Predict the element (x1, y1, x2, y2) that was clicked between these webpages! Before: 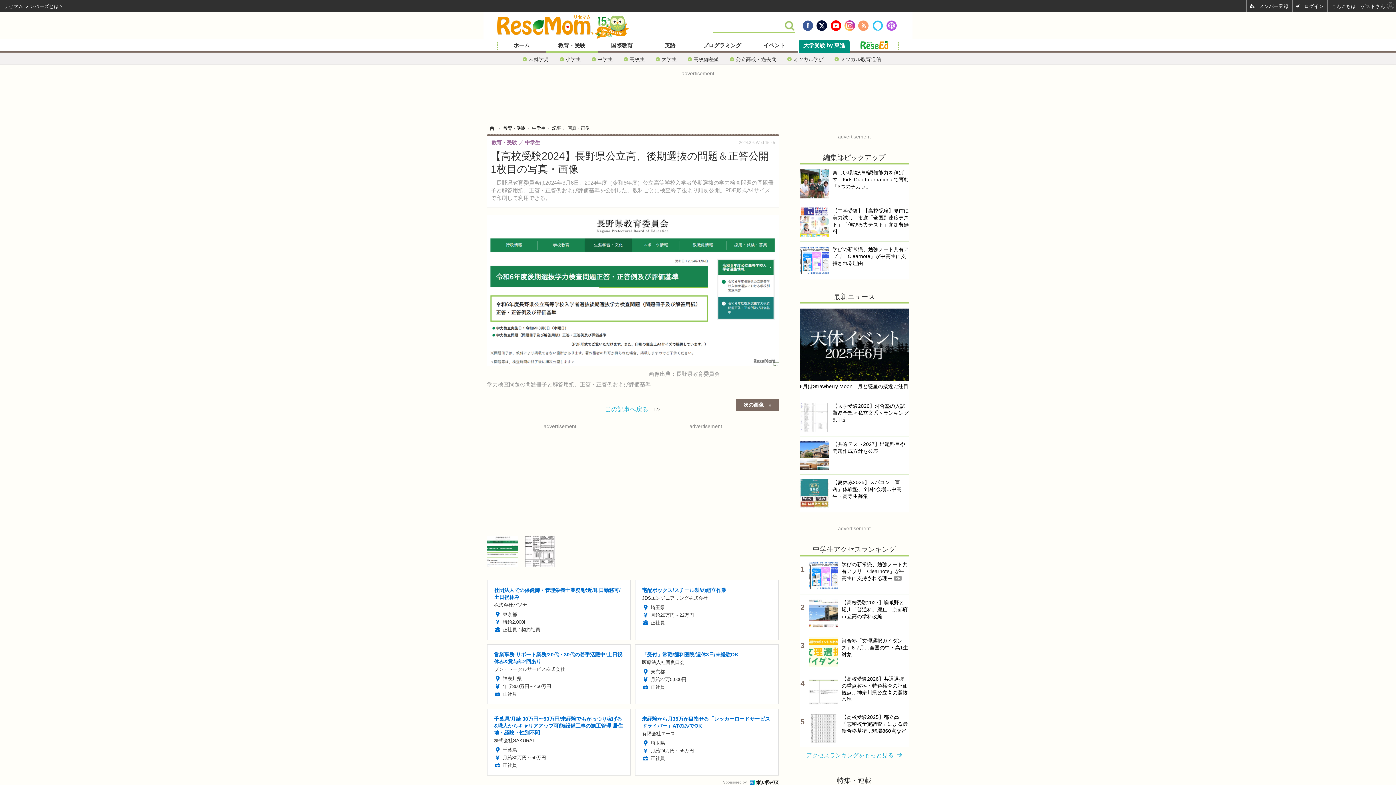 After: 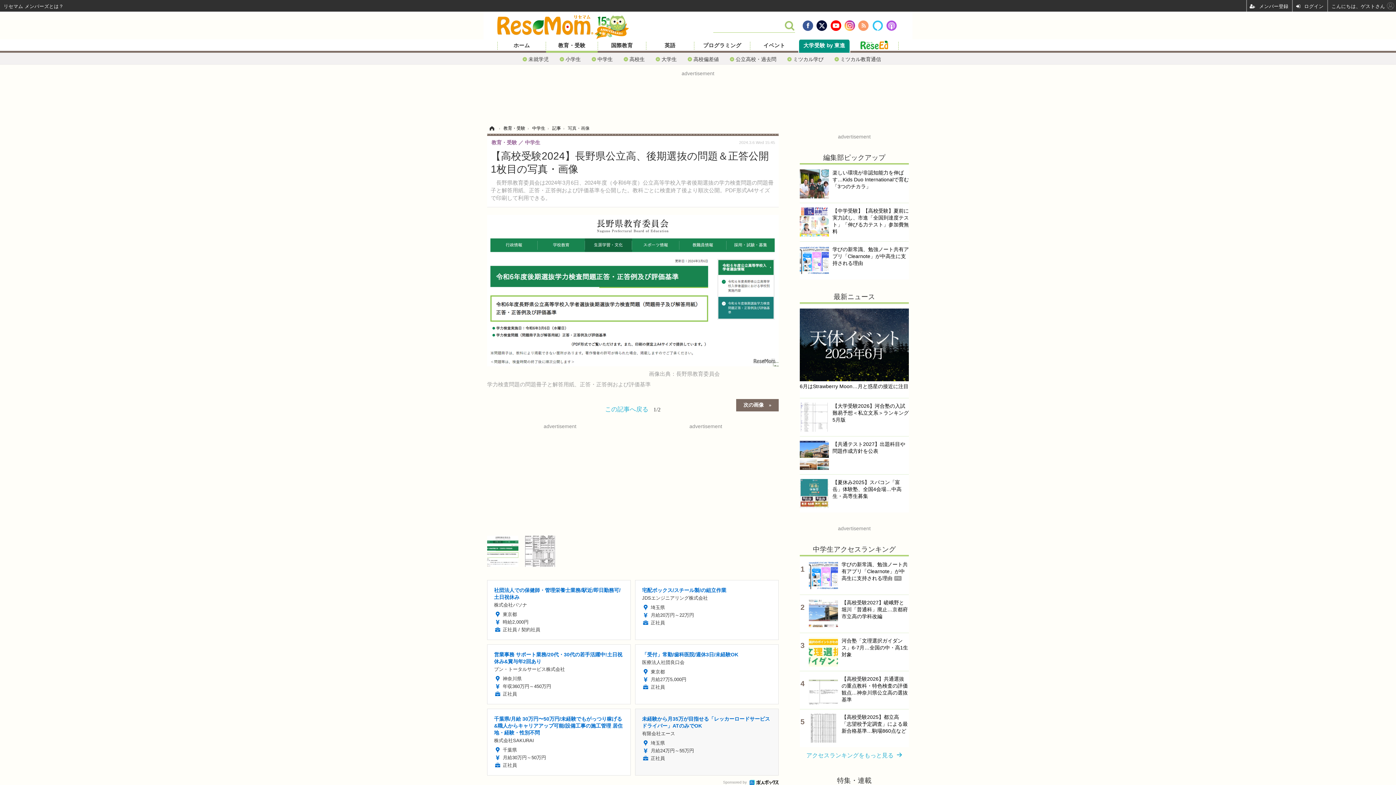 Action: label: 未経験から月35万が目指せる「レッカーロードサービスドライバー」ATのみでOK

有限会社エース

埼玉県
月給24万円～55万円
正社員 bbox: (635, 709, 778, 775)